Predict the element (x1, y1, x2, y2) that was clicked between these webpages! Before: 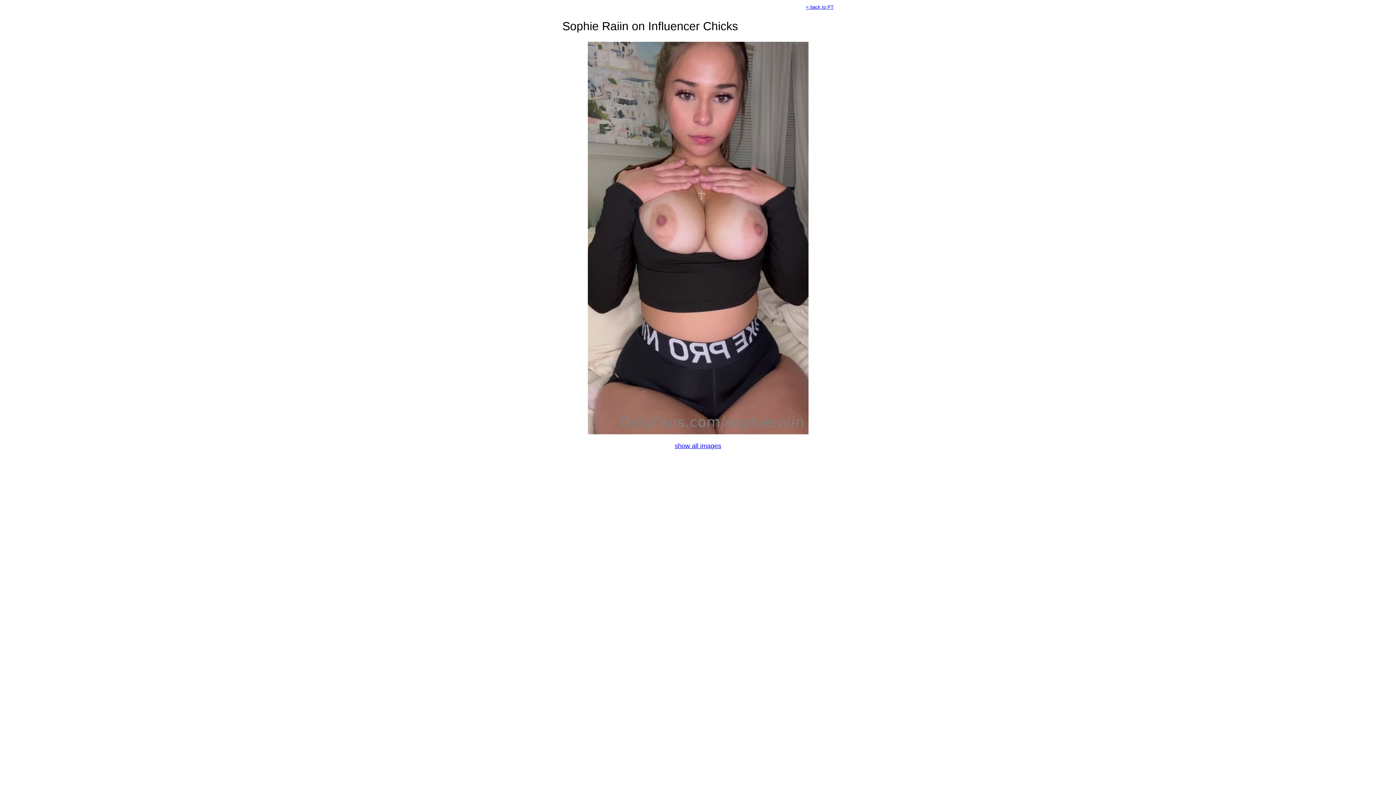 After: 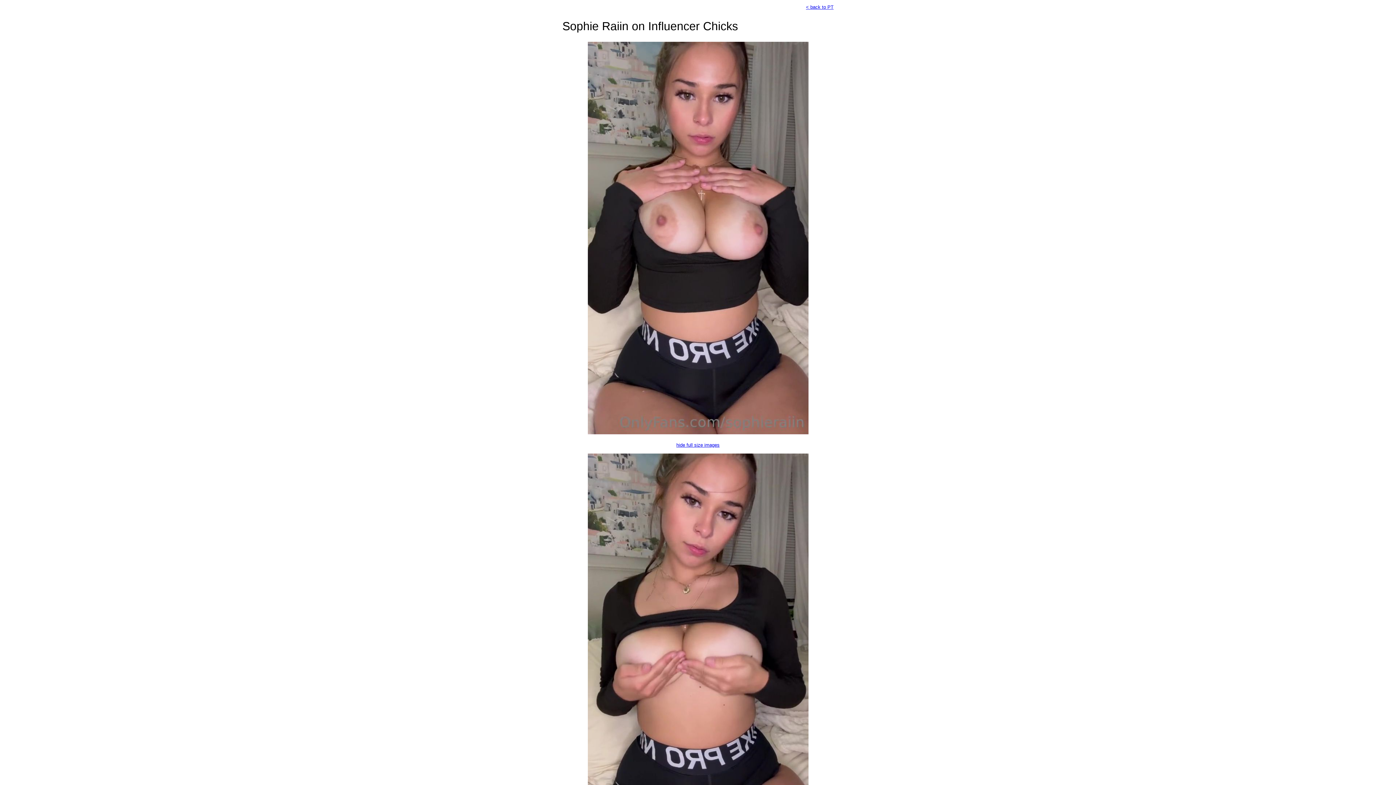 Action: bbox: (674, 442, 721, 449) label: show all images